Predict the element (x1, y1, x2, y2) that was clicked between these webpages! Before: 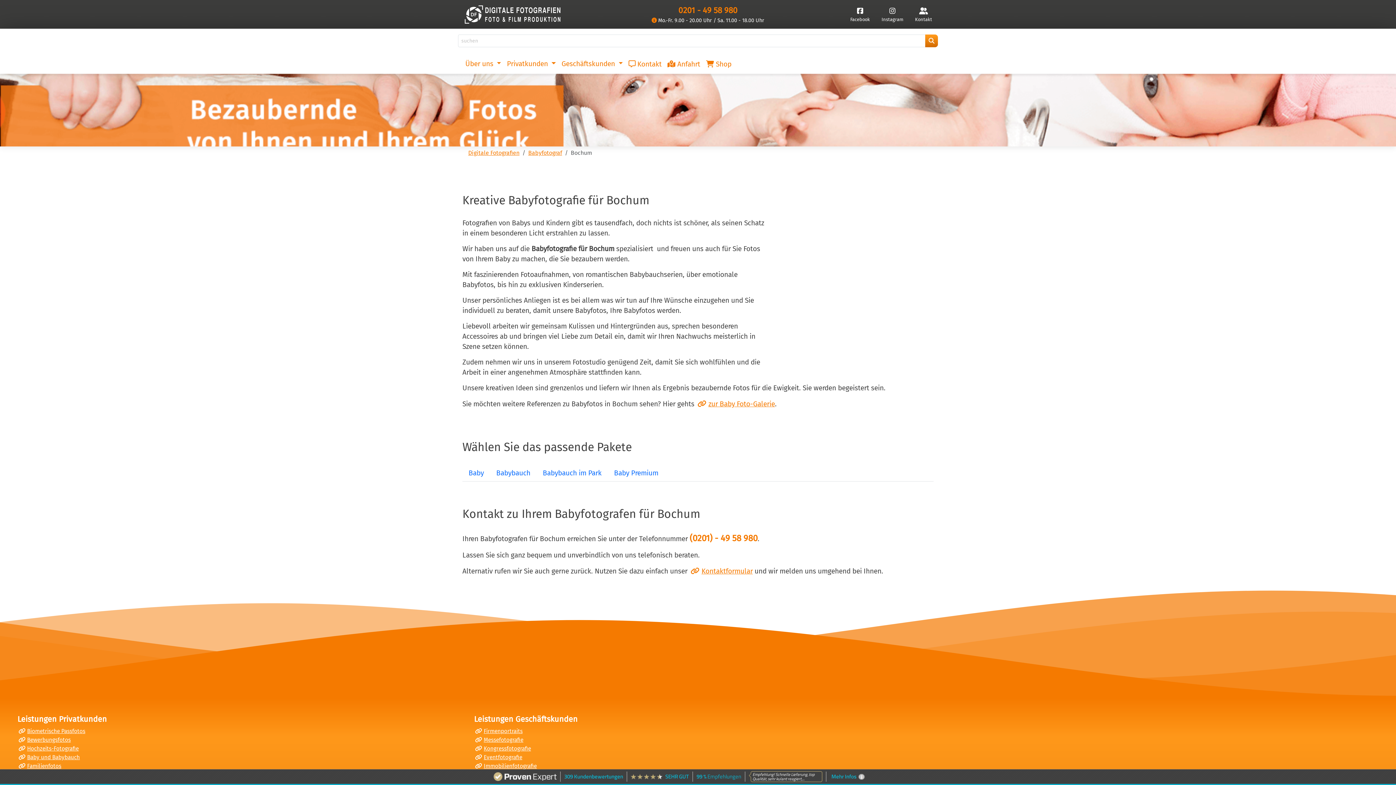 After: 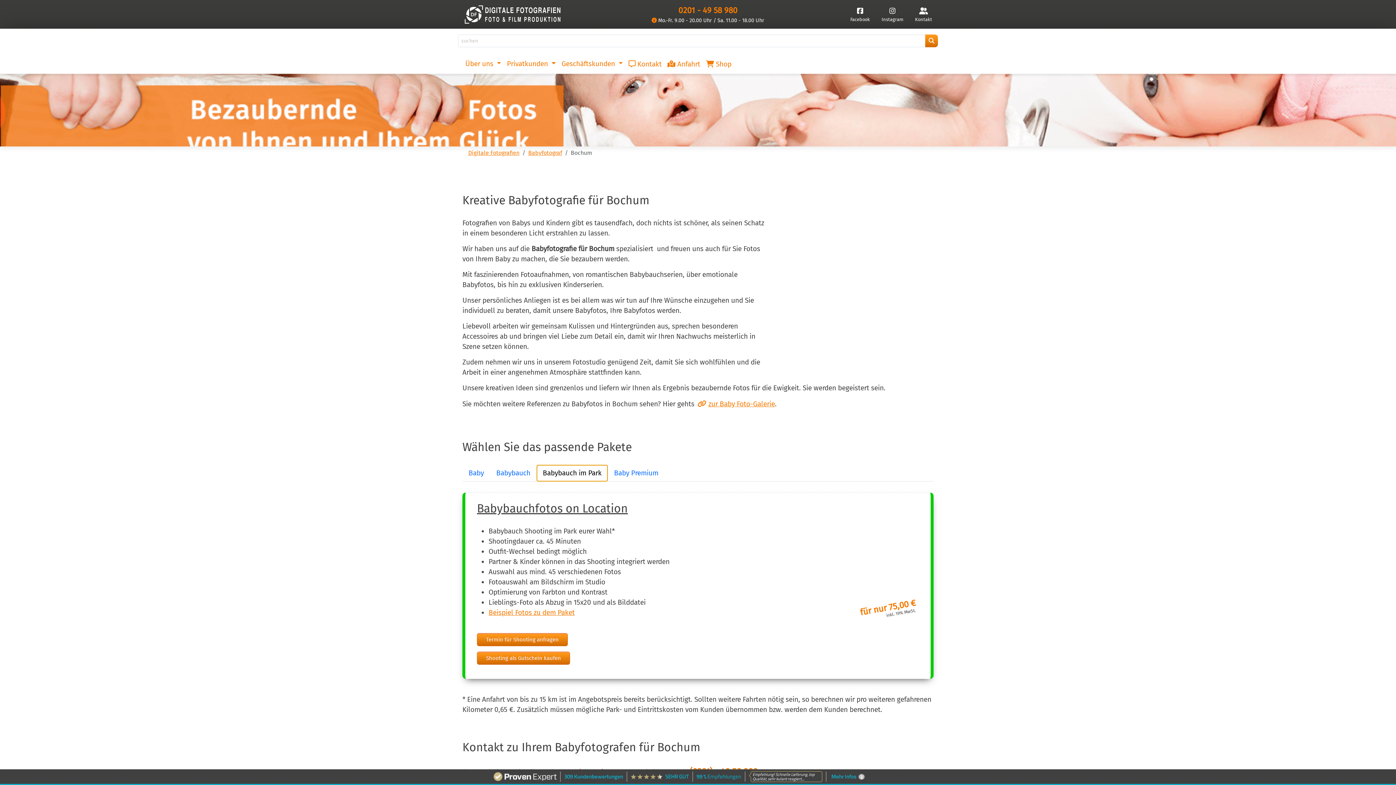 Action: bbox: (536, 465, 608, 481) label: Babybauch im Park